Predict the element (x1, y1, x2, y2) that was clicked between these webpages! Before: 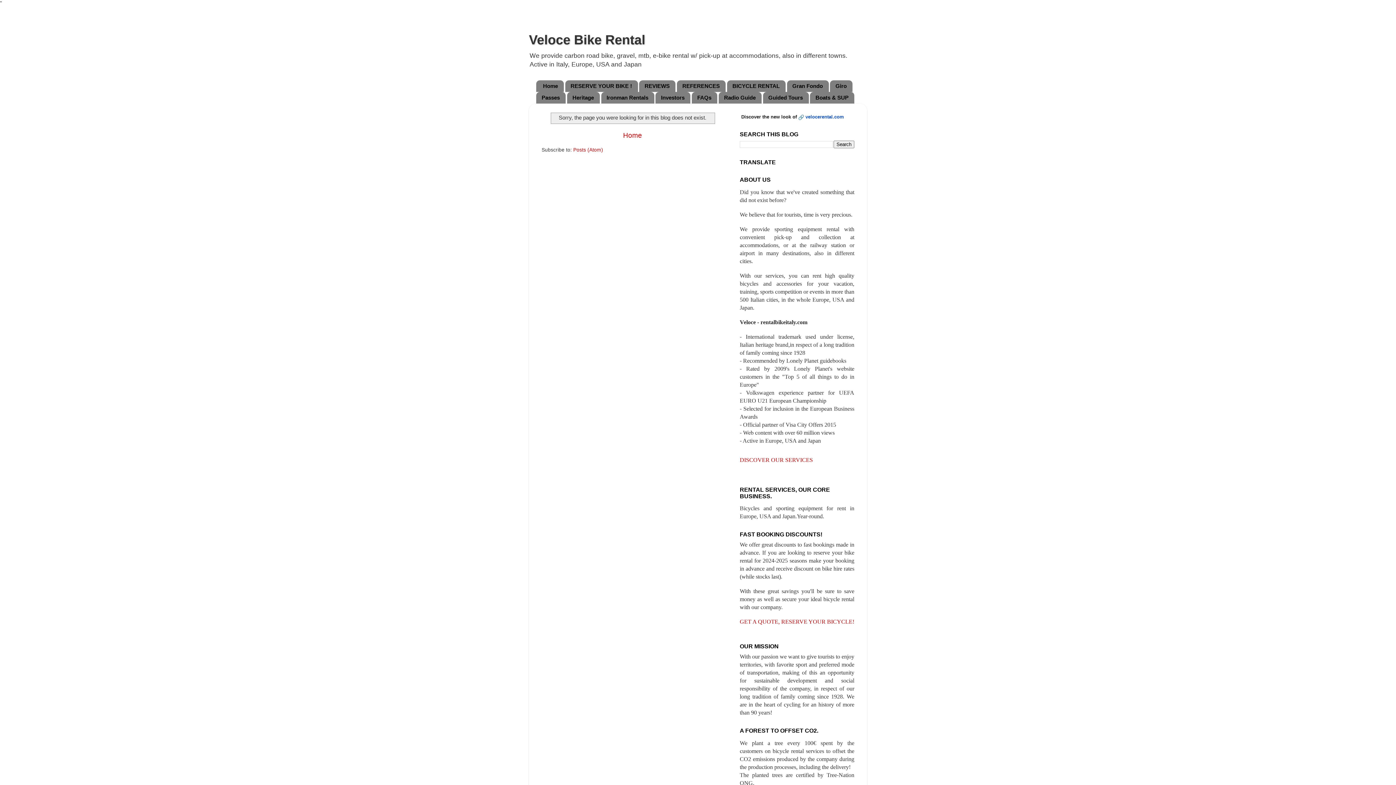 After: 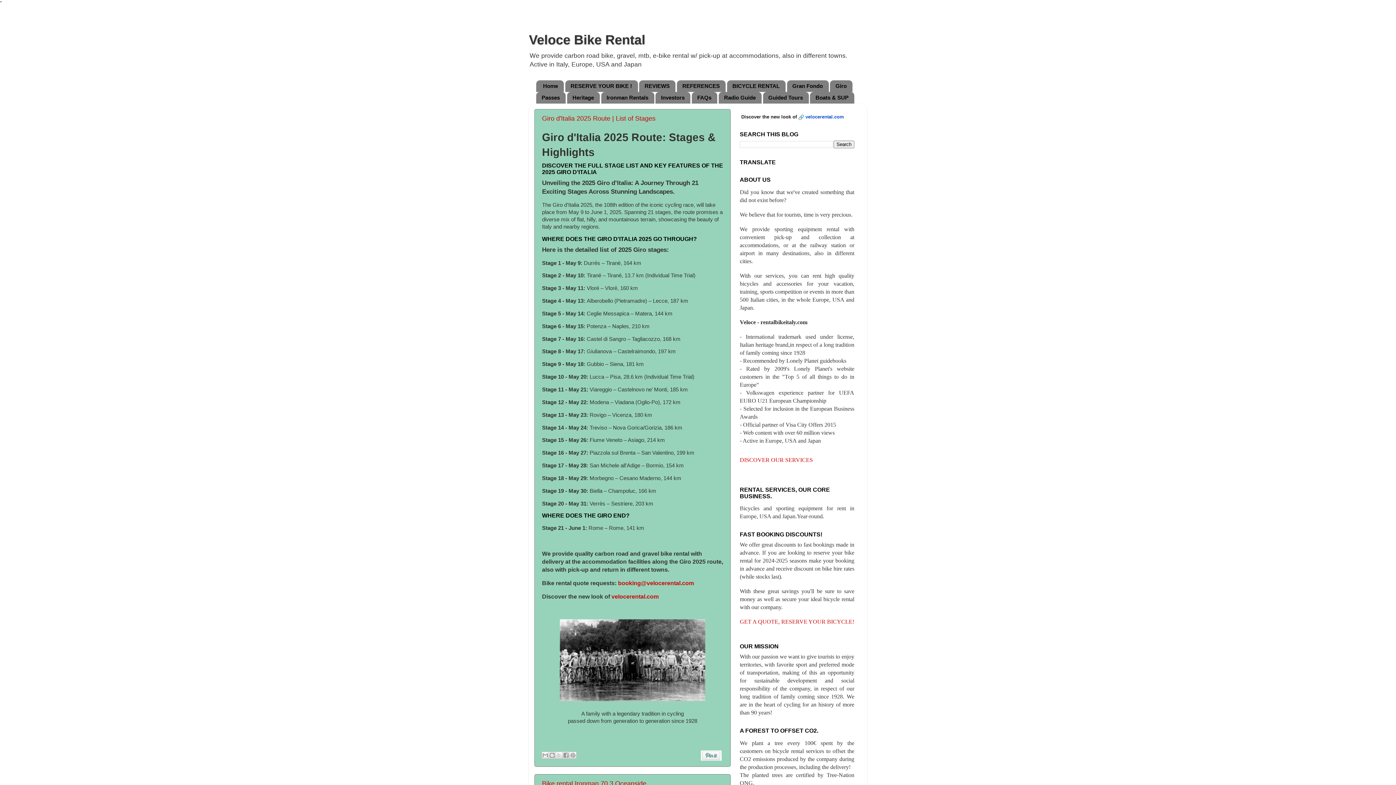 Action: label: Veloce Bike Rental bbox: (529, 32, 645, 47)